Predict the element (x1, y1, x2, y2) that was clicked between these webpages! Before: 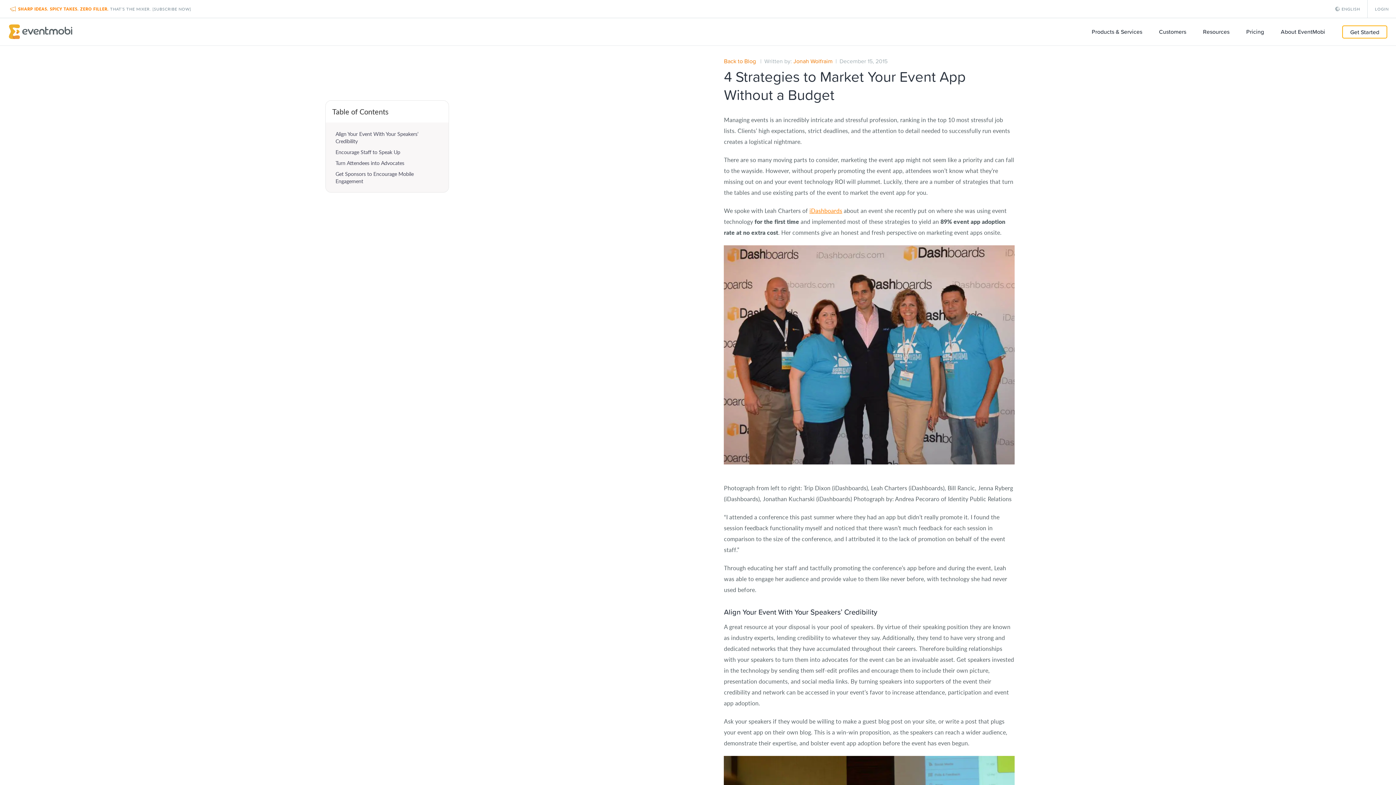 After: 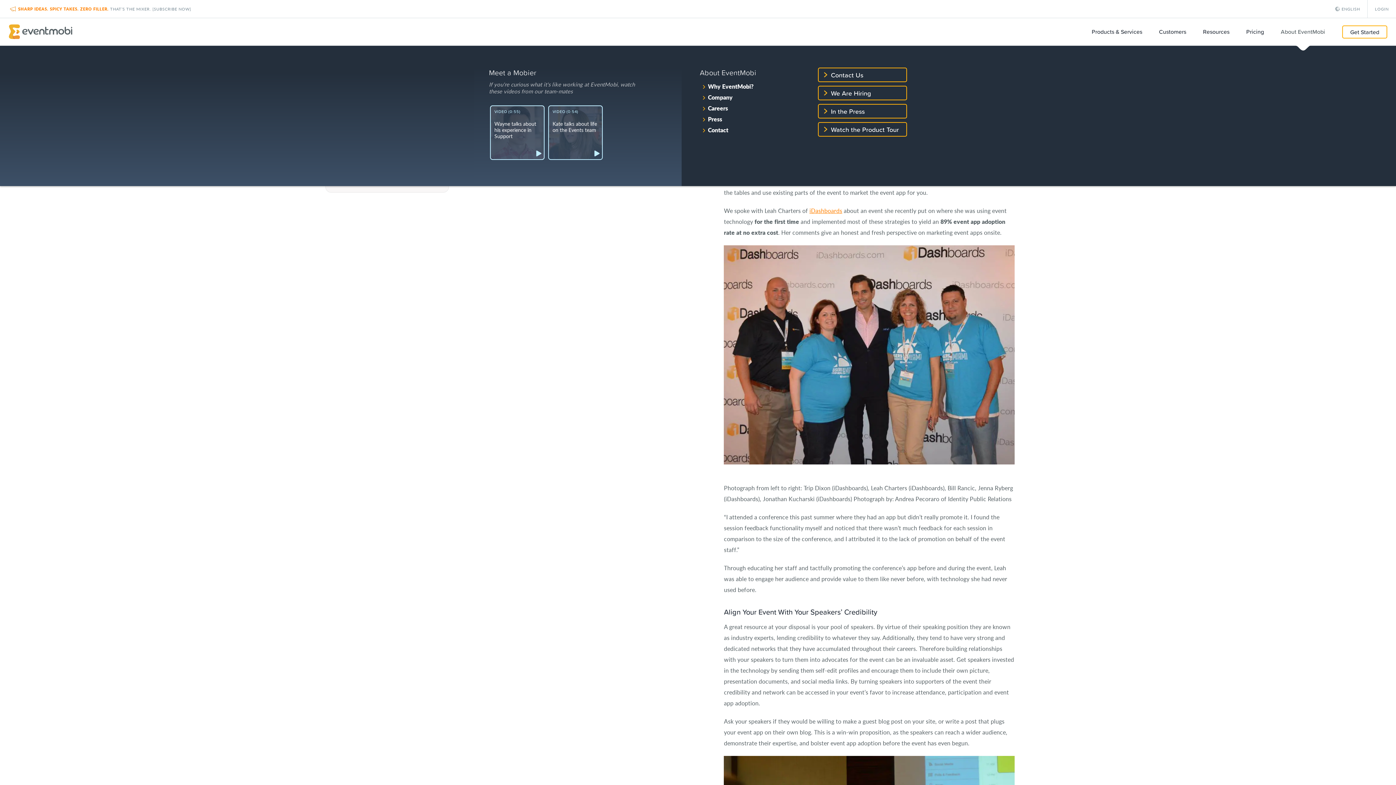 Action: bbox: (1279, 17, 1327, 45) label: About EventMobi